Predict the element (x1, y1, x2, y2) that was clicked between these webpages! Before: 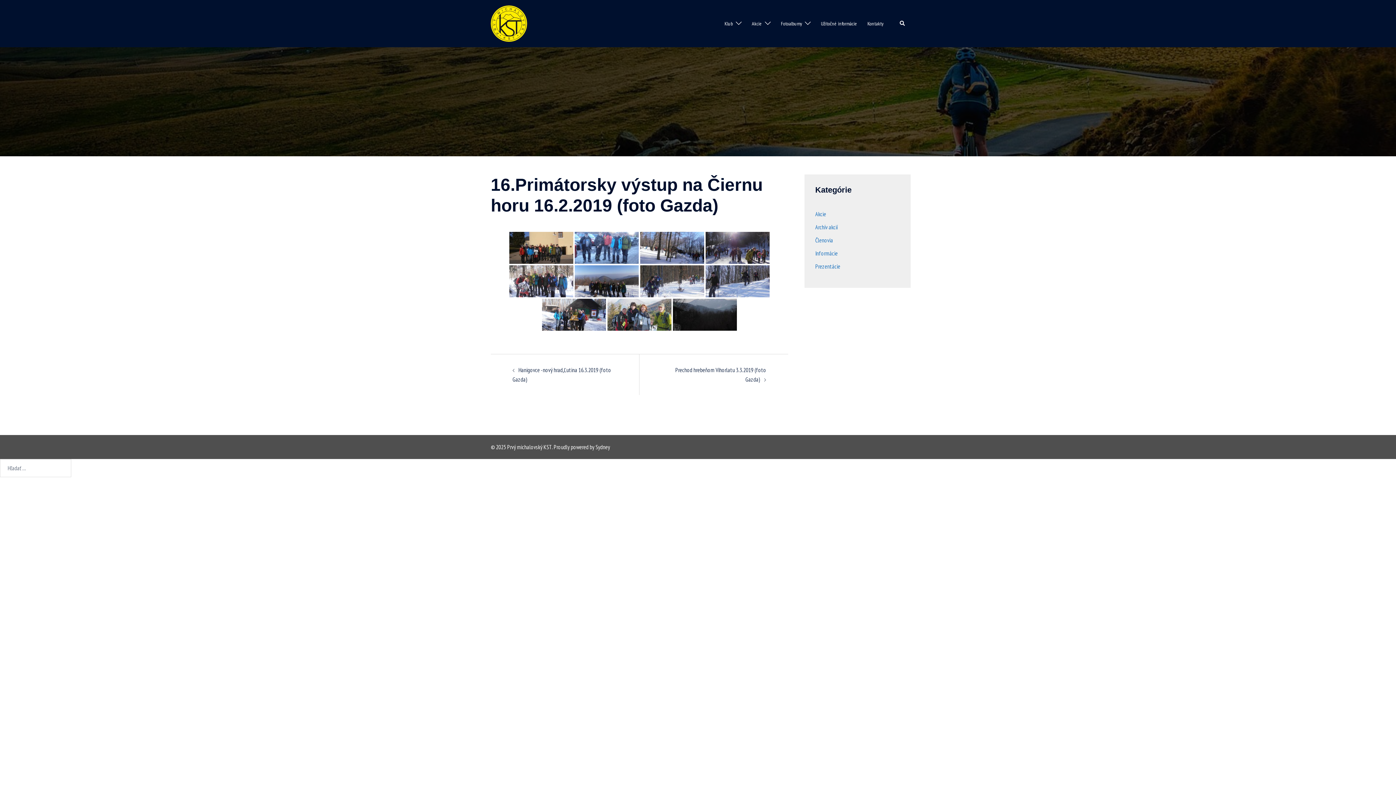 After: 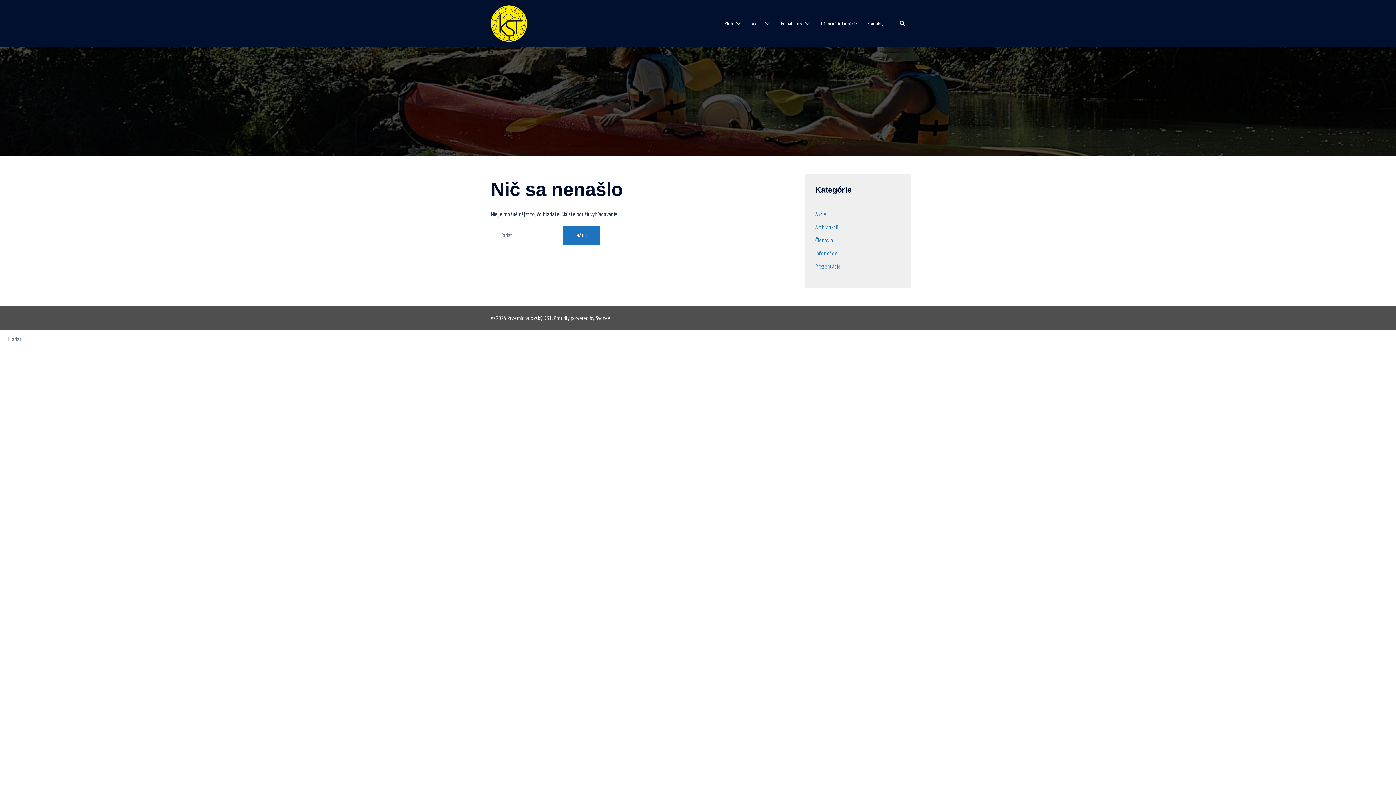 Action: label: Užitočné informácie bbox: (821, 19, 857, 27)